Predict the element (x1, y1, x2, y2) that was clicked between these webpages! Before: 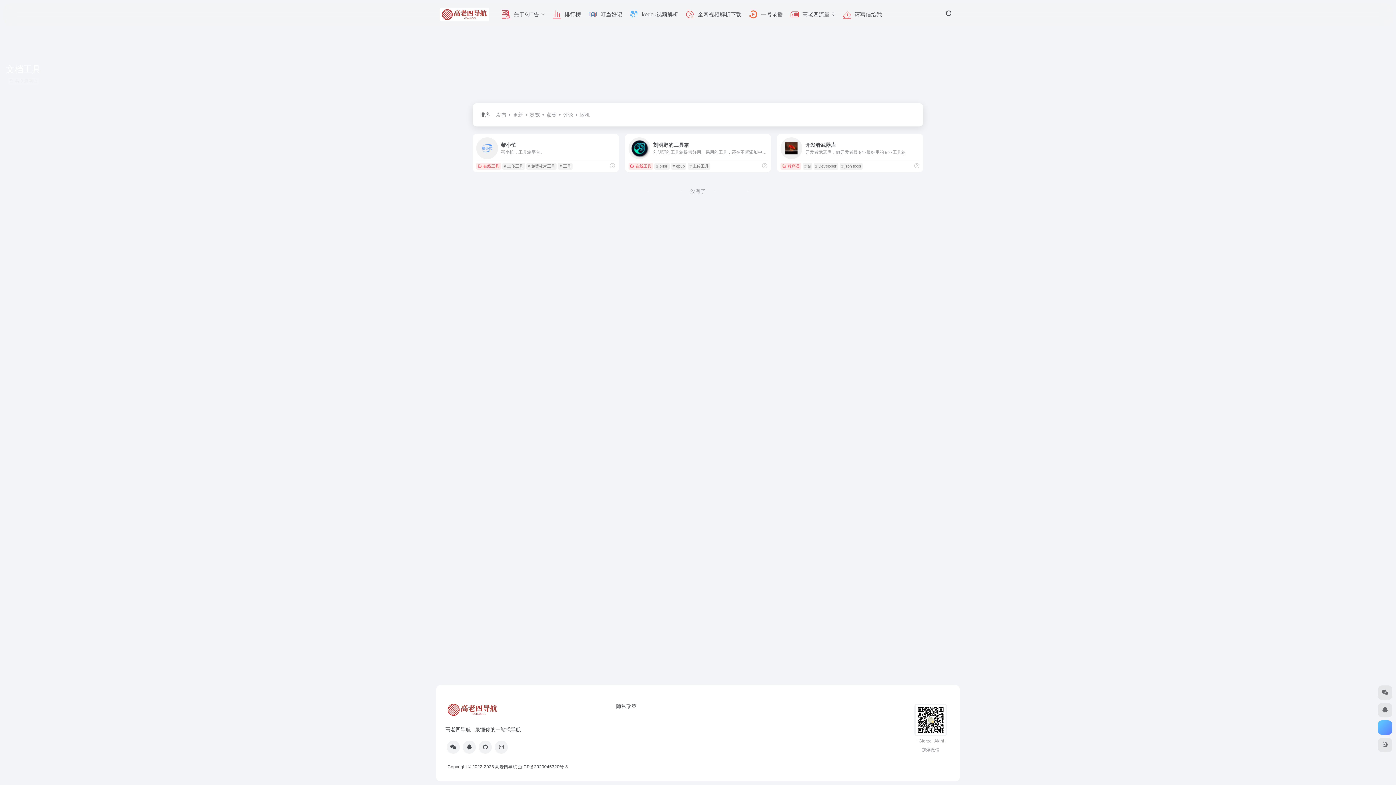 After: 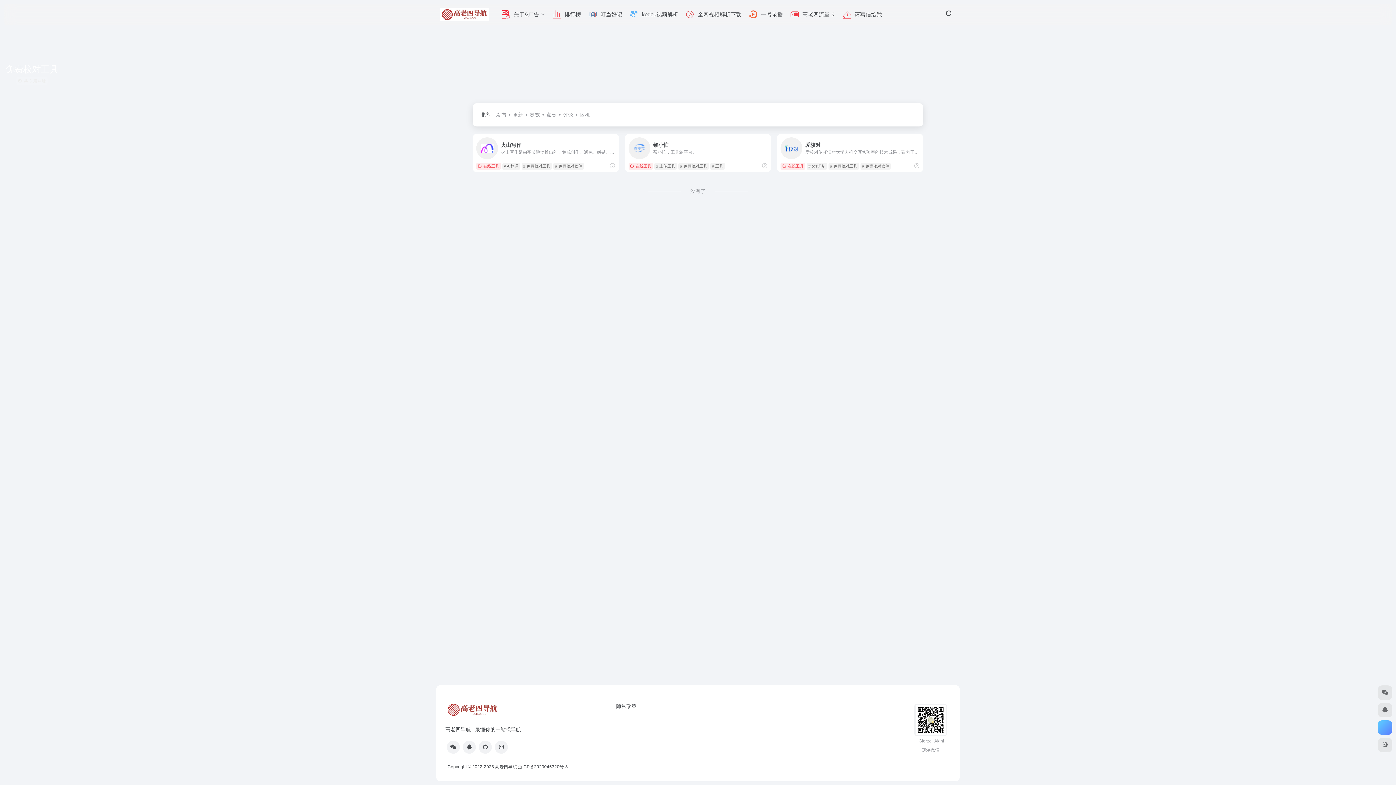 Action: label: # 免费校对工具 bbox: (526, 162, 556, 169)